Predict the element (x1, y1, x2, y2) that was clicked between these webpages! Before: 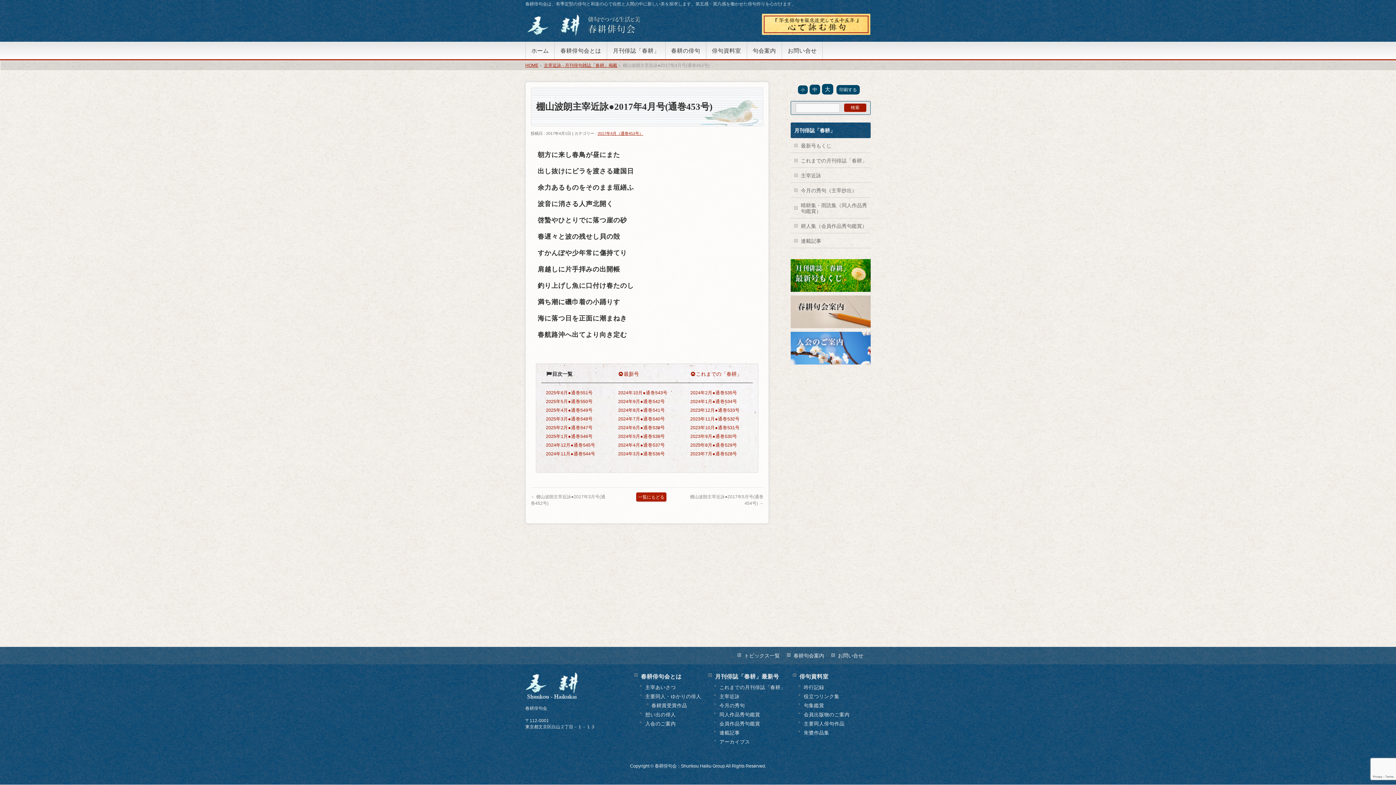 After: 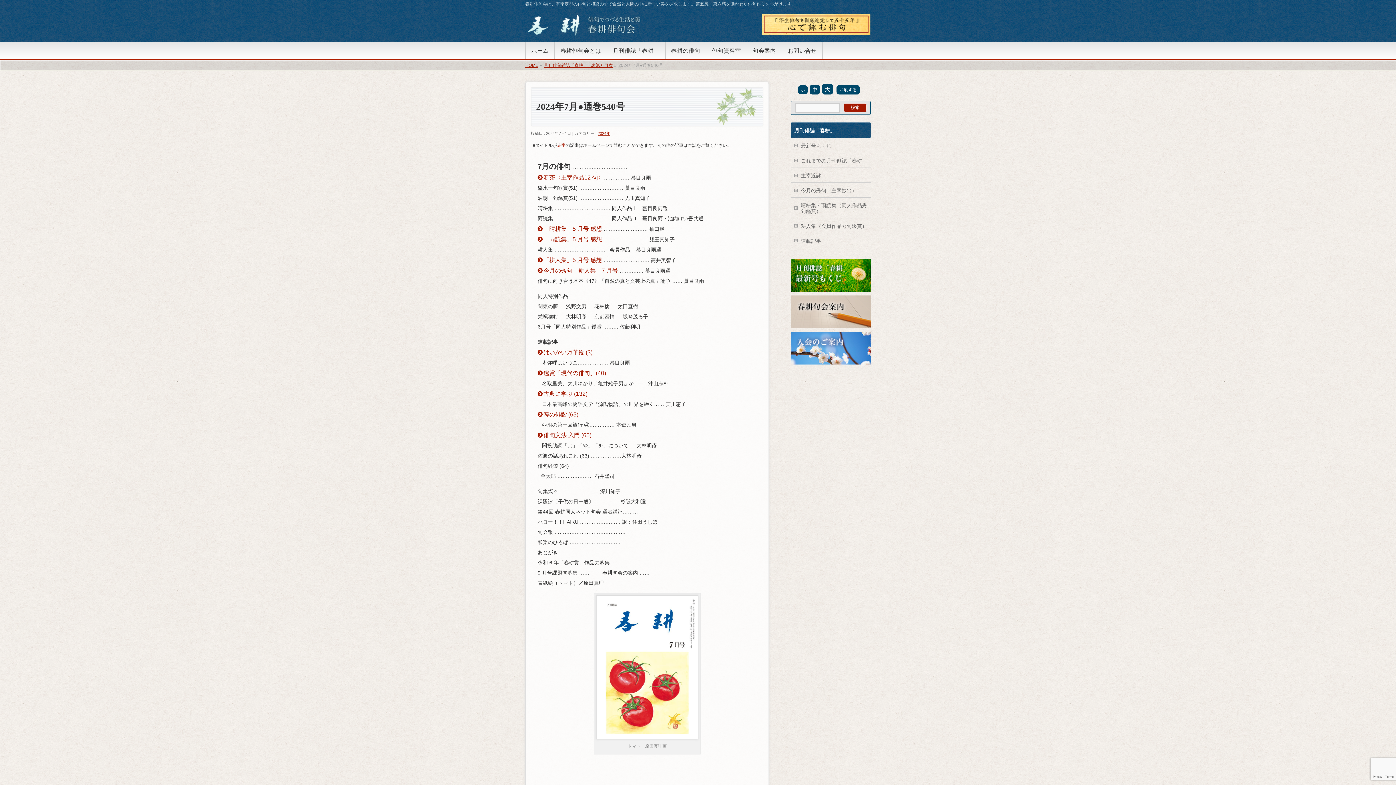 Action: bbox: (618, 416, 665, 421) label: 2024年7月●通巻540号